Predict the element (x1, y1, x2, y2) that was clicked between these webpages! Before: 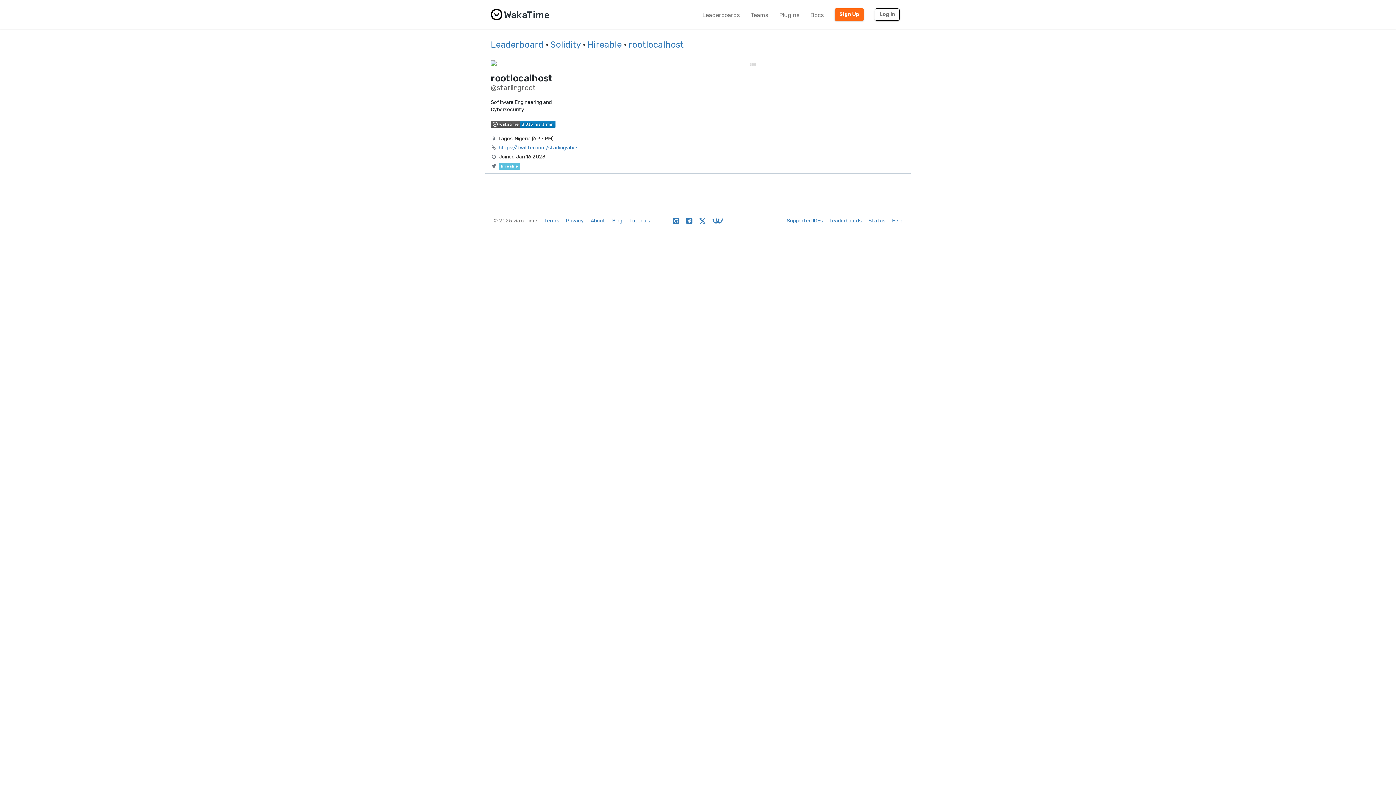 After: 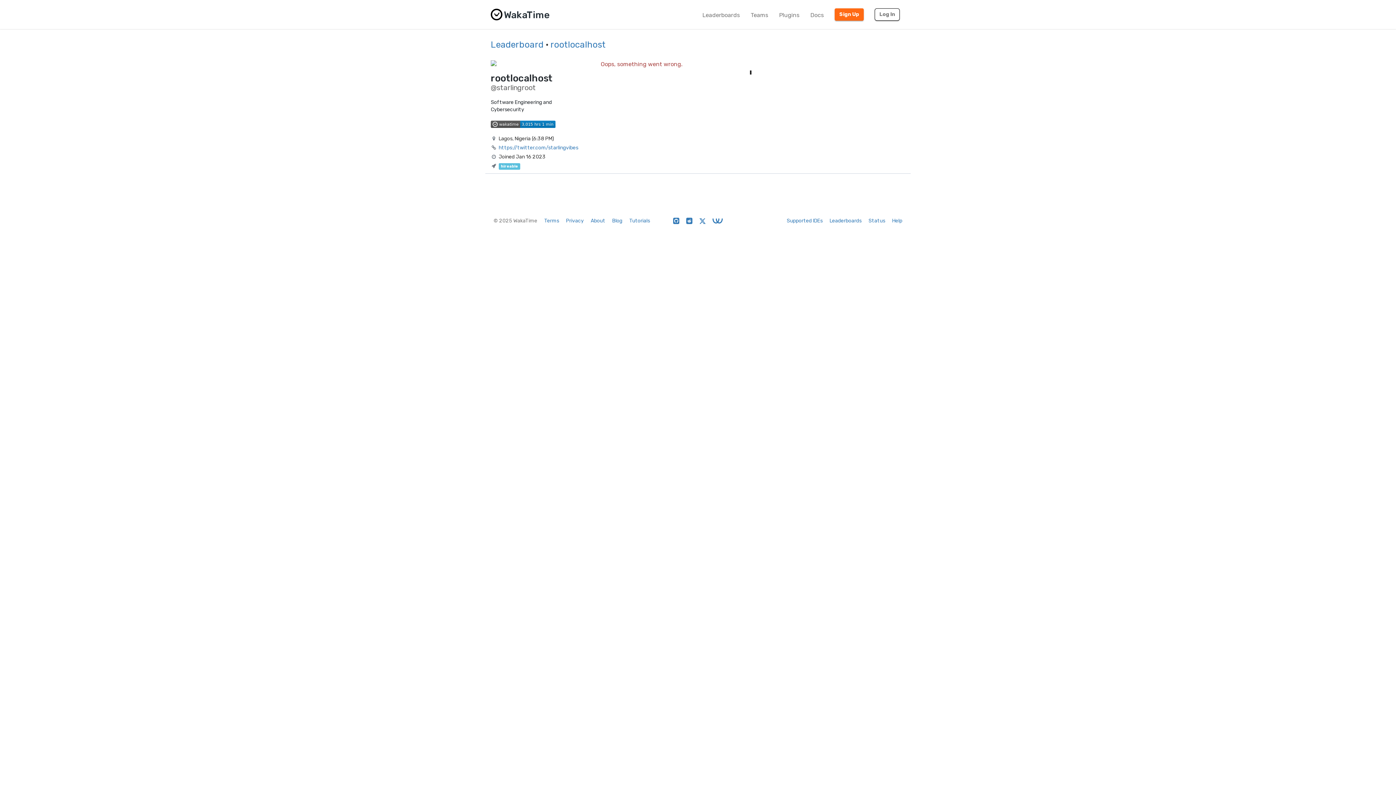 Action: bbox: (628, 39, 684, 49) label: rootlocalhost